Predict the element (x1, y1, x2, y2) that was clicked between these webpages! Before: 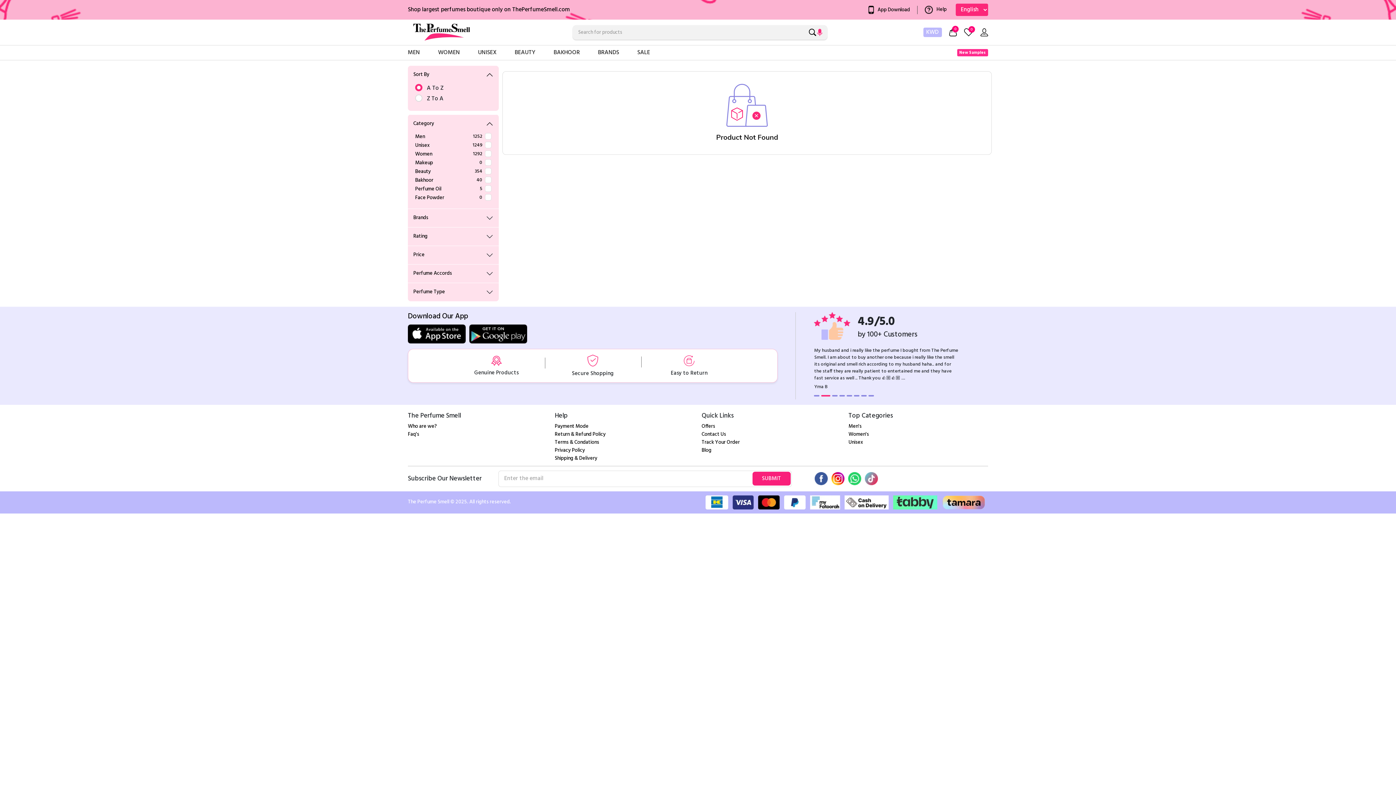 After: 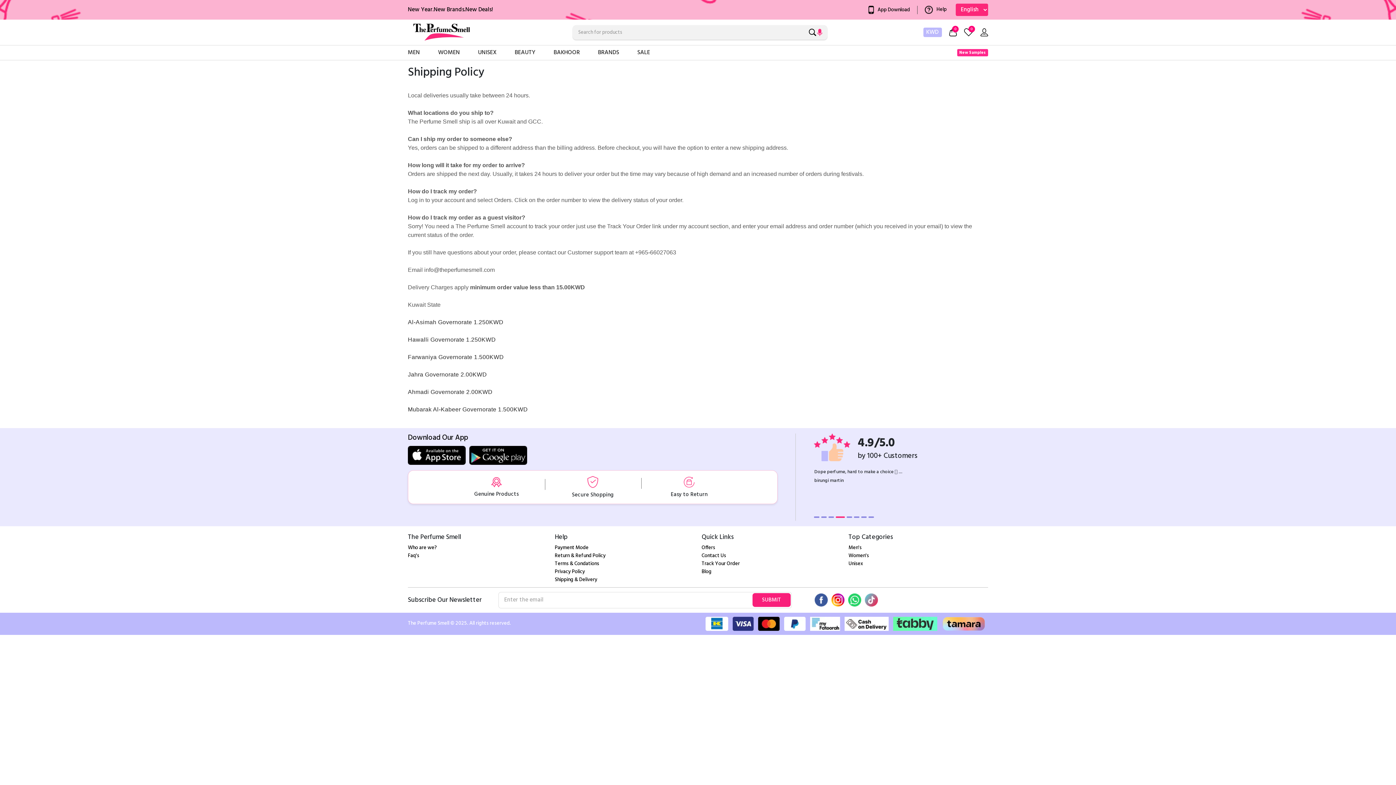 Action: label: Shipping & Delivery bbox: (554, 384, 597, 392)